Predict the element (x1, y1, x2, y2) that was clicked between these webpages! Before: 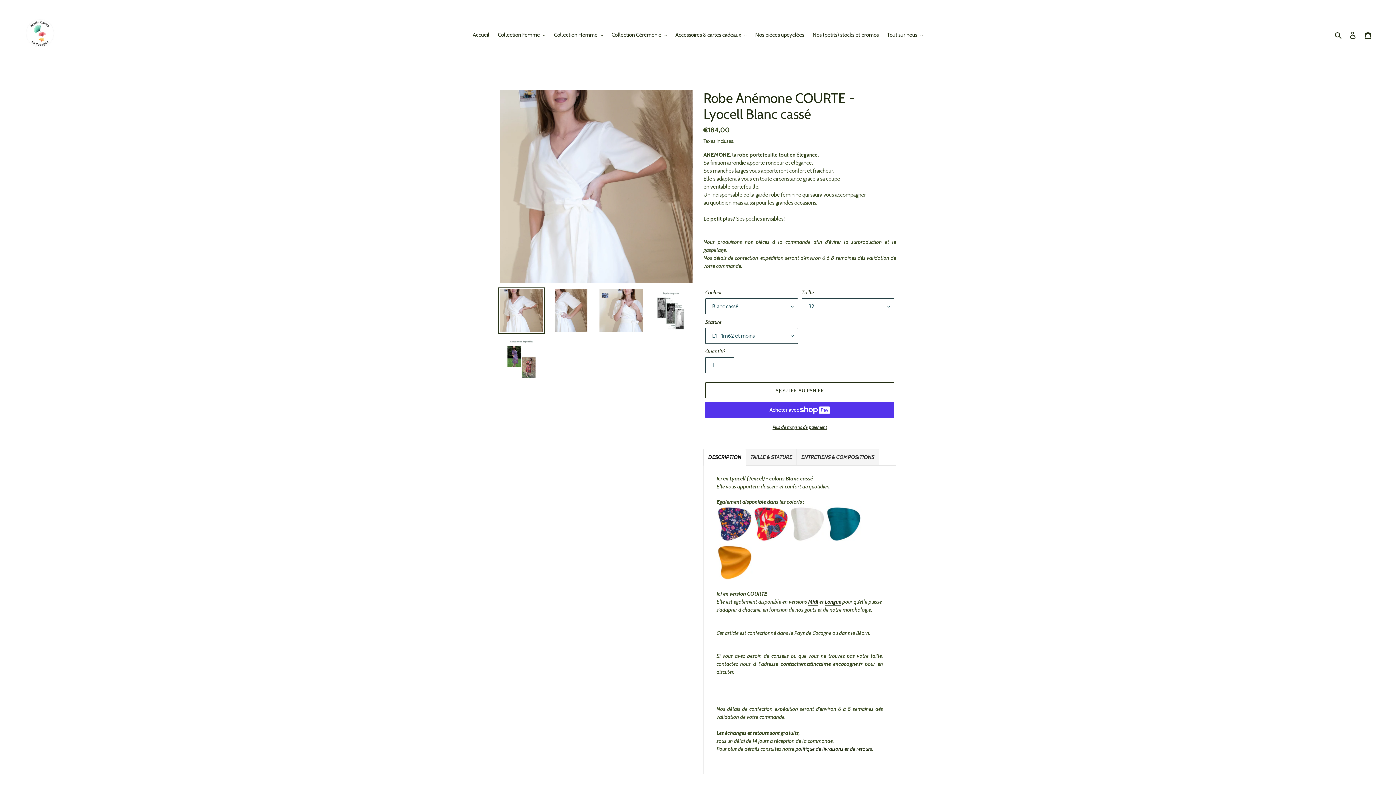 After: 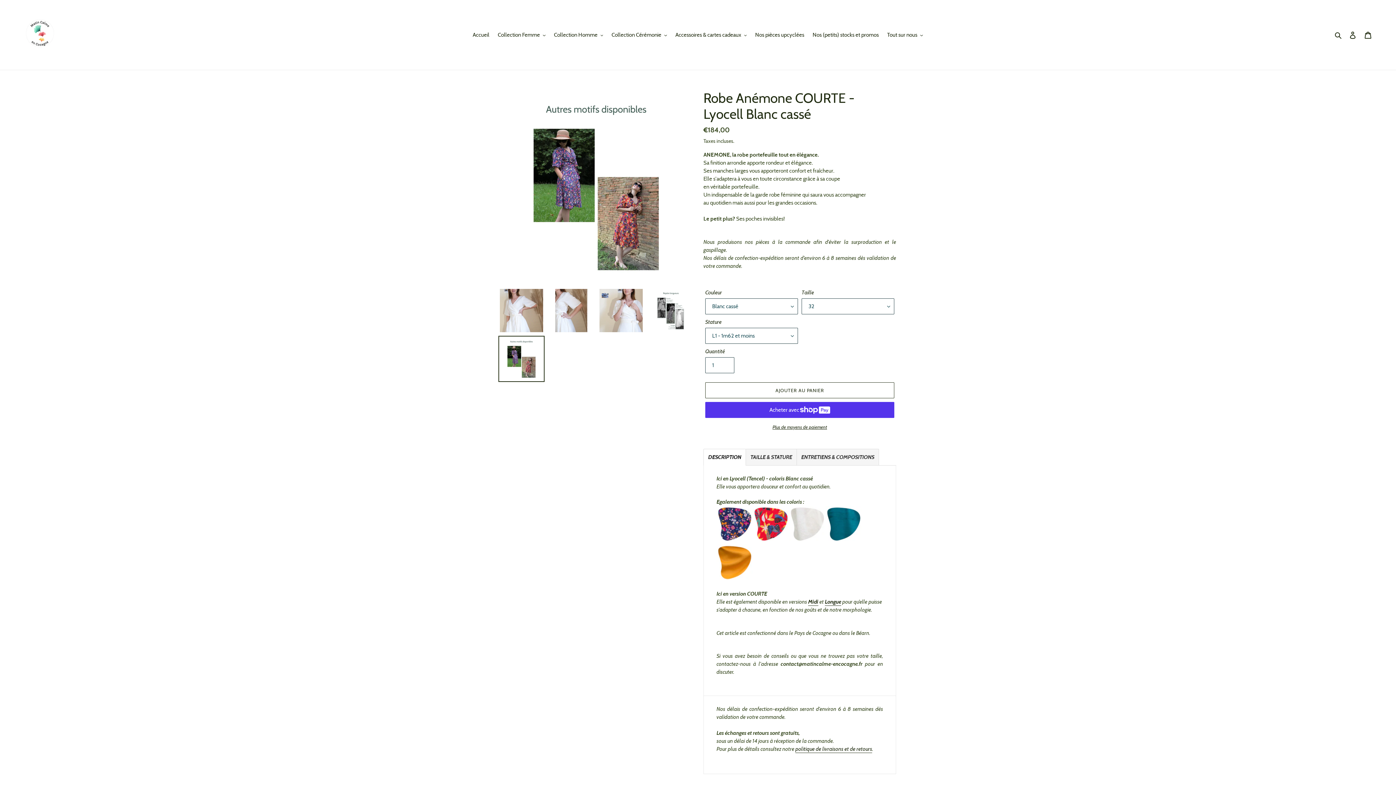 Action: bbox: (498, 335, 544, 382)